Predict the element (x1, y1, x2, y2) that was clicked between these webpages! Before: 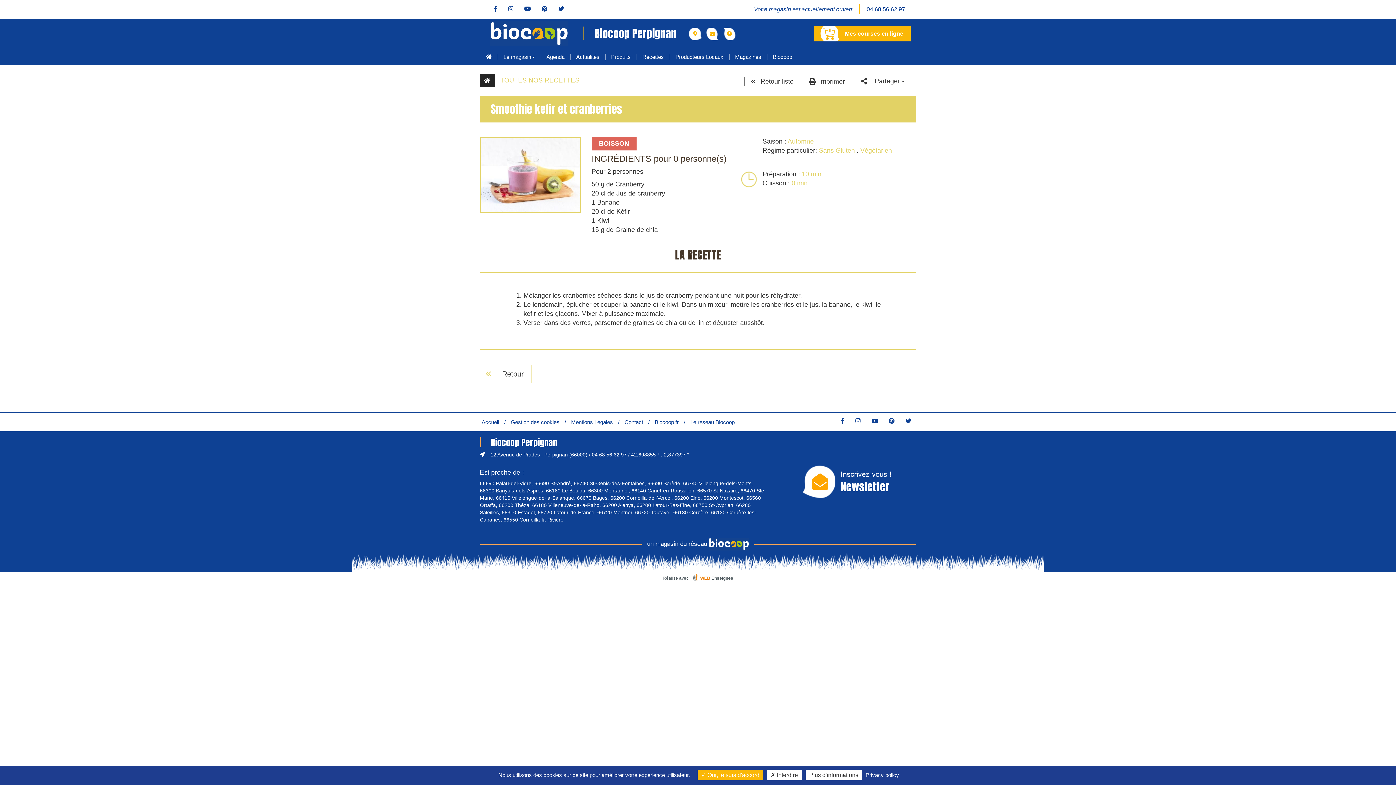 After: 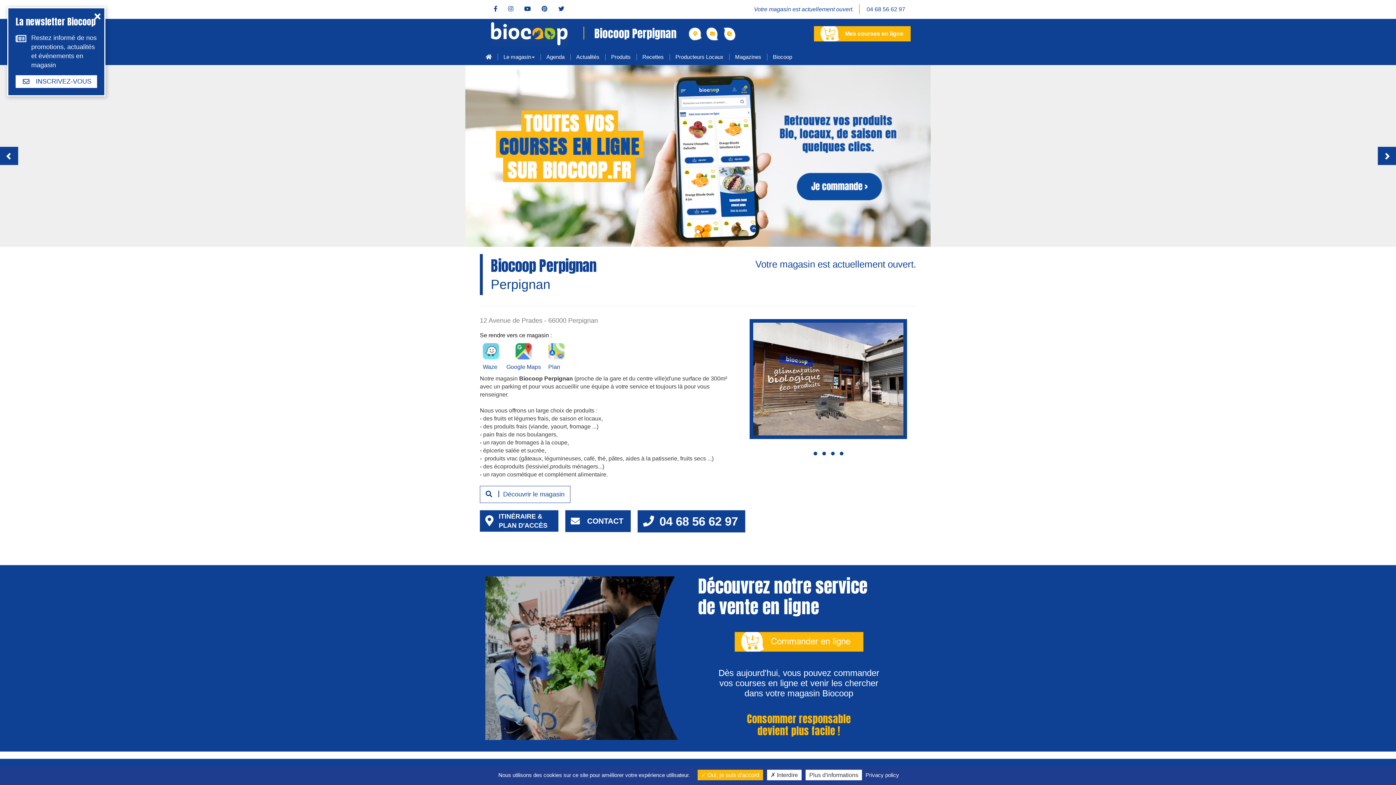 Action: bbox: (480, 73, 494, 87)